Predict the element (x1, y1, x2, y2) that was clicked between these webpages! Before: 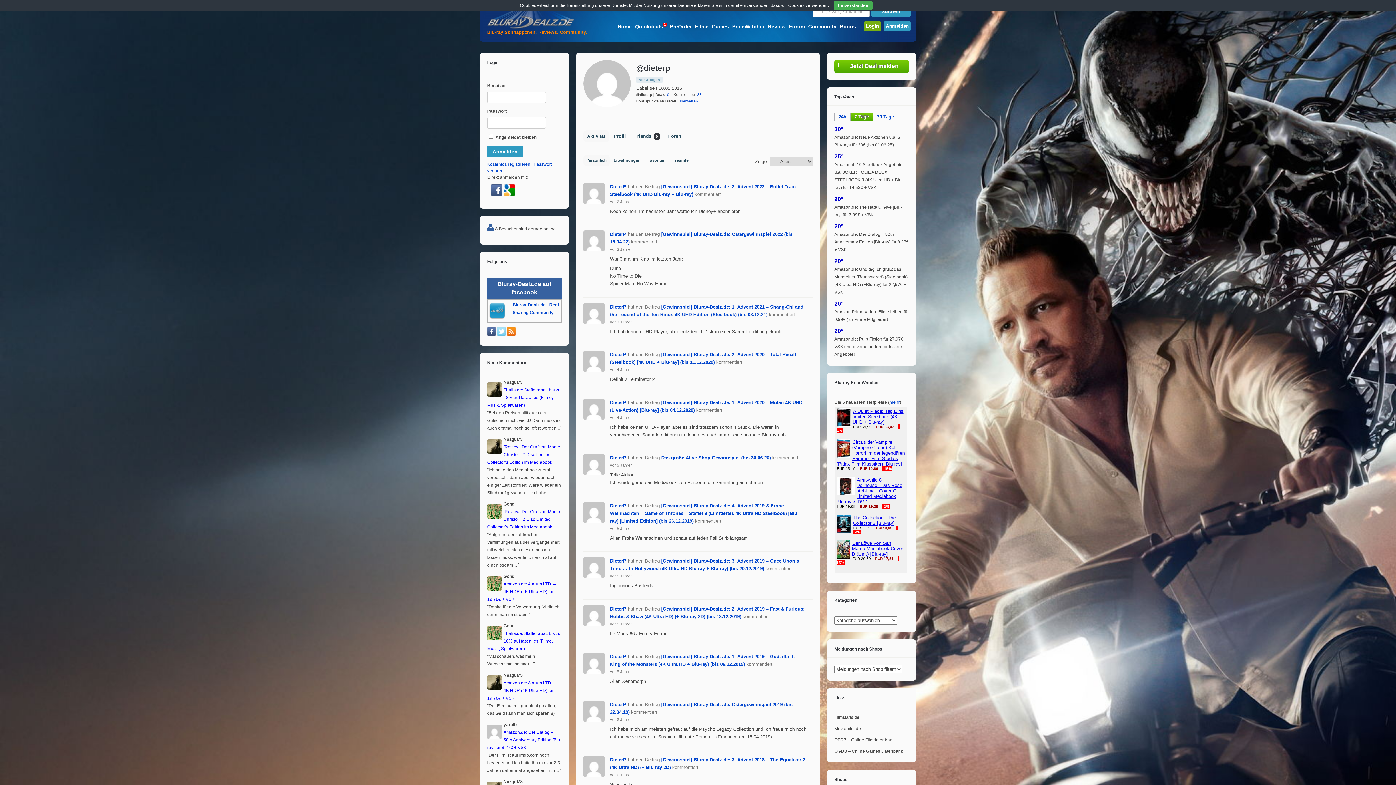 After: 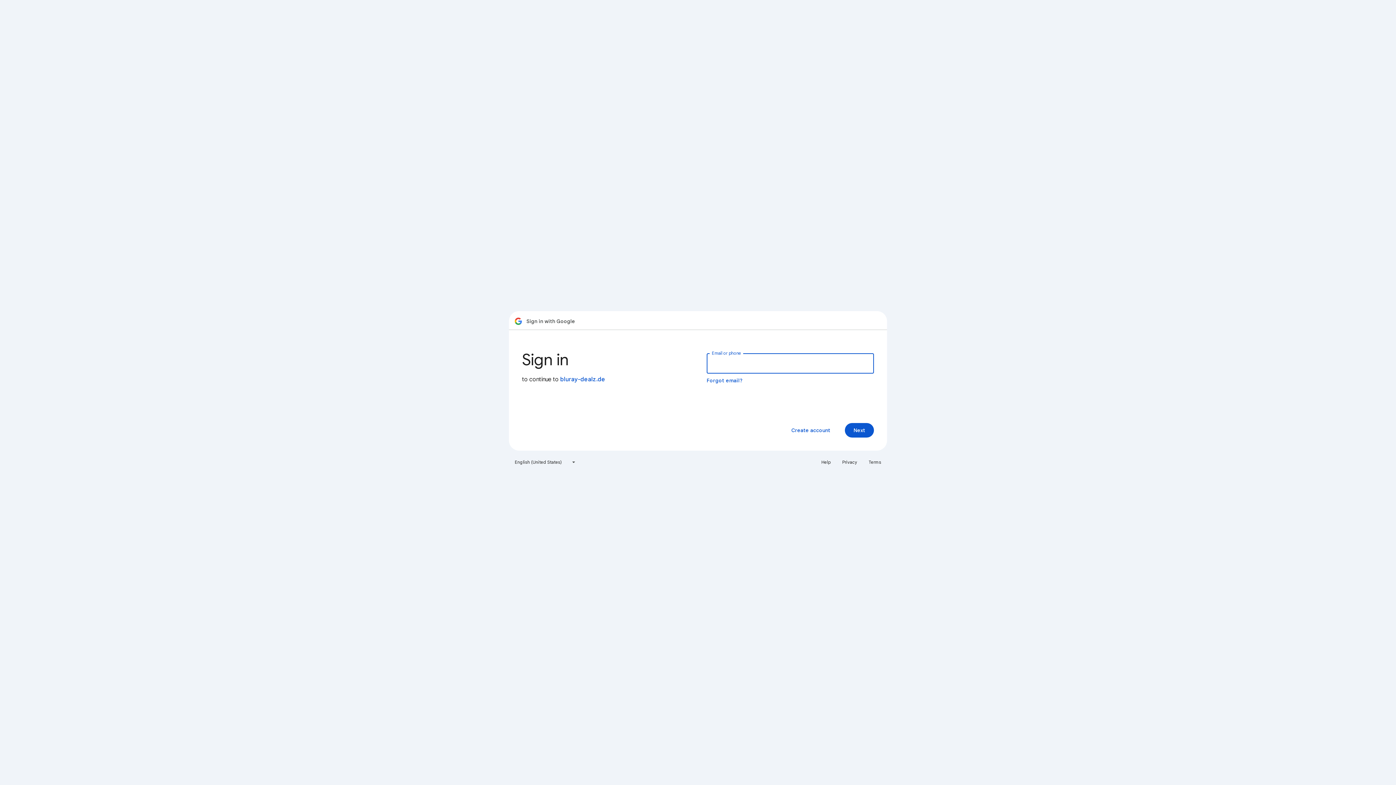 Action: bbox: (503, 192, 515, 197)